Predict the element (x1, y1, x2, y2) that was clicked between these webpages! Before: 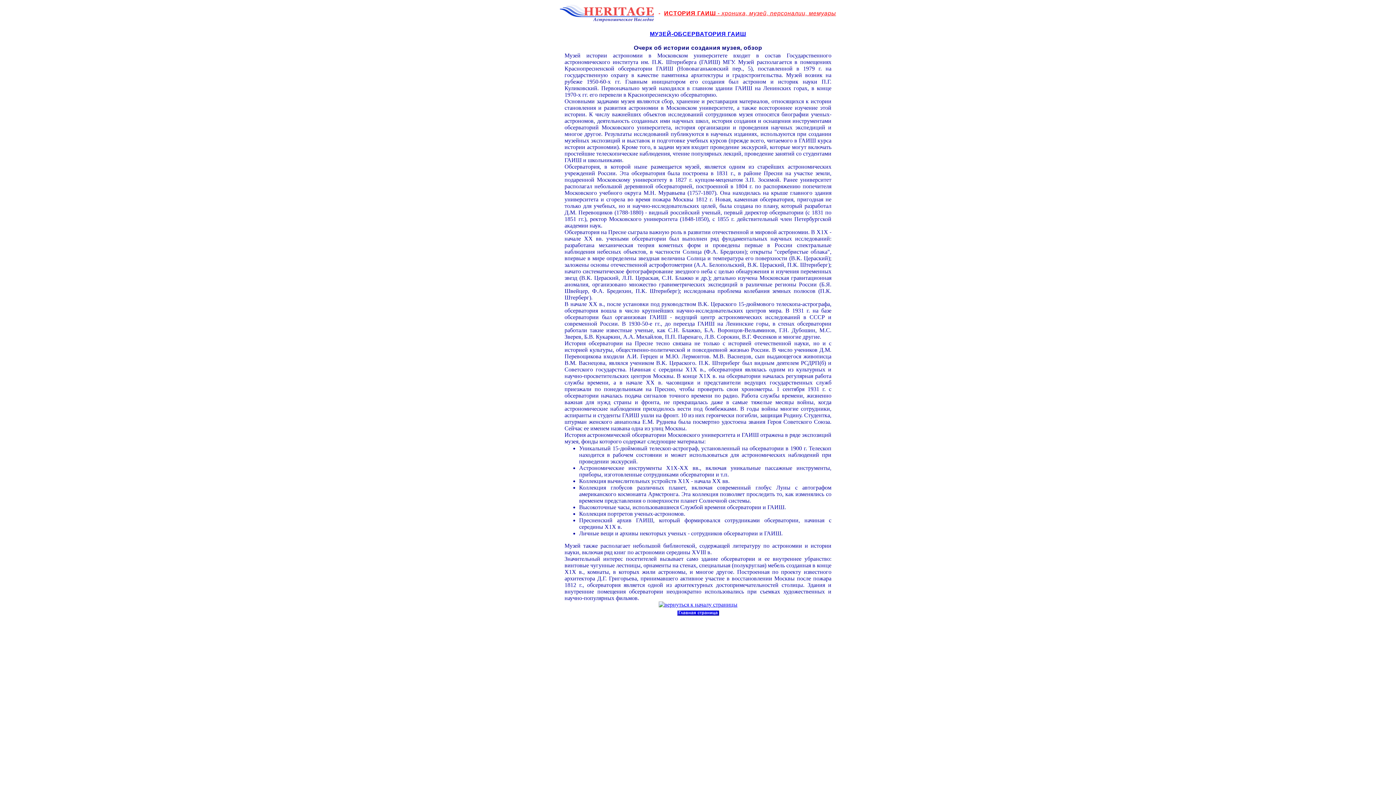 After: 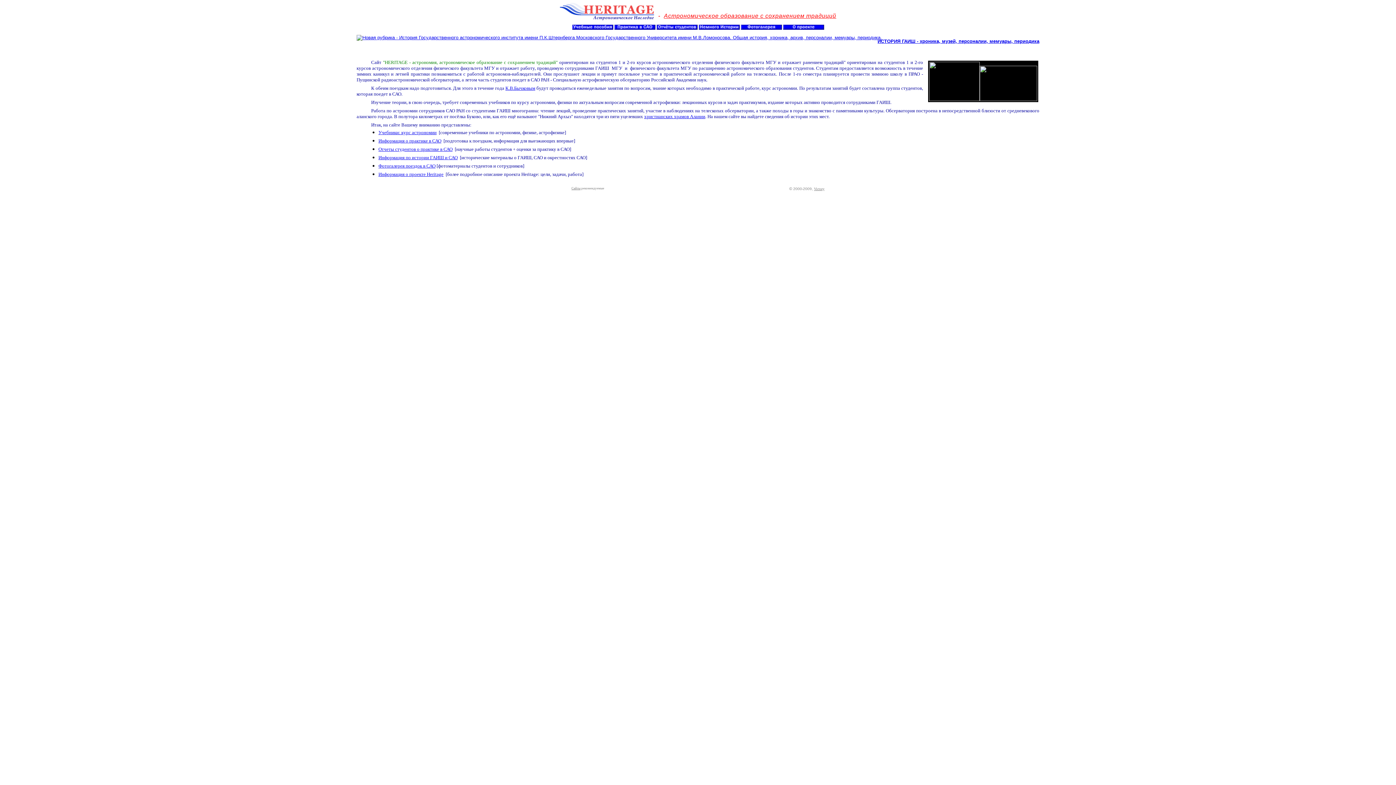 Action: bbox: (560, 17, 654, 23)